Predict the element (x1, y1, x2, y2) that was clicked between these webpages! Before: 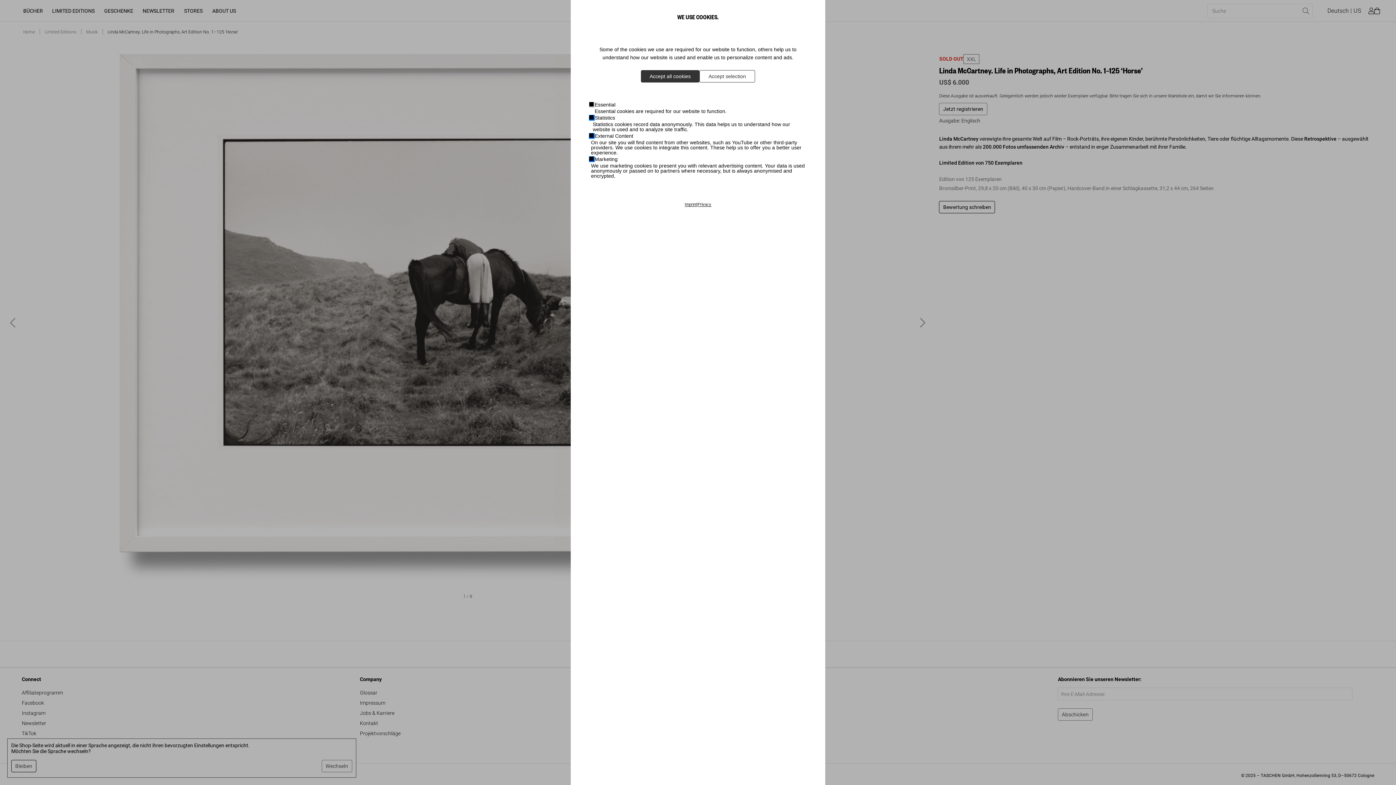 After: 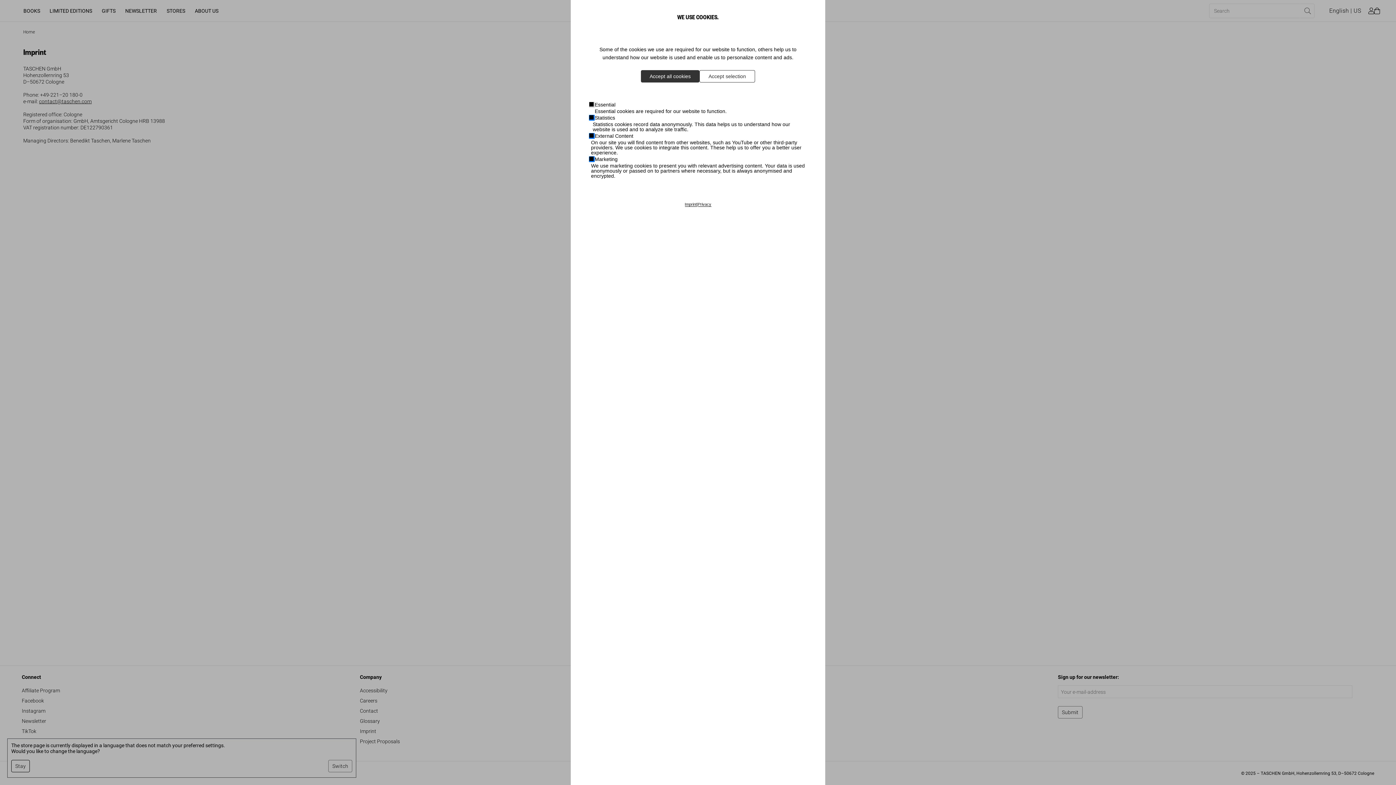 Action: label: Imprint bbox: (684, 202, 696, 206)